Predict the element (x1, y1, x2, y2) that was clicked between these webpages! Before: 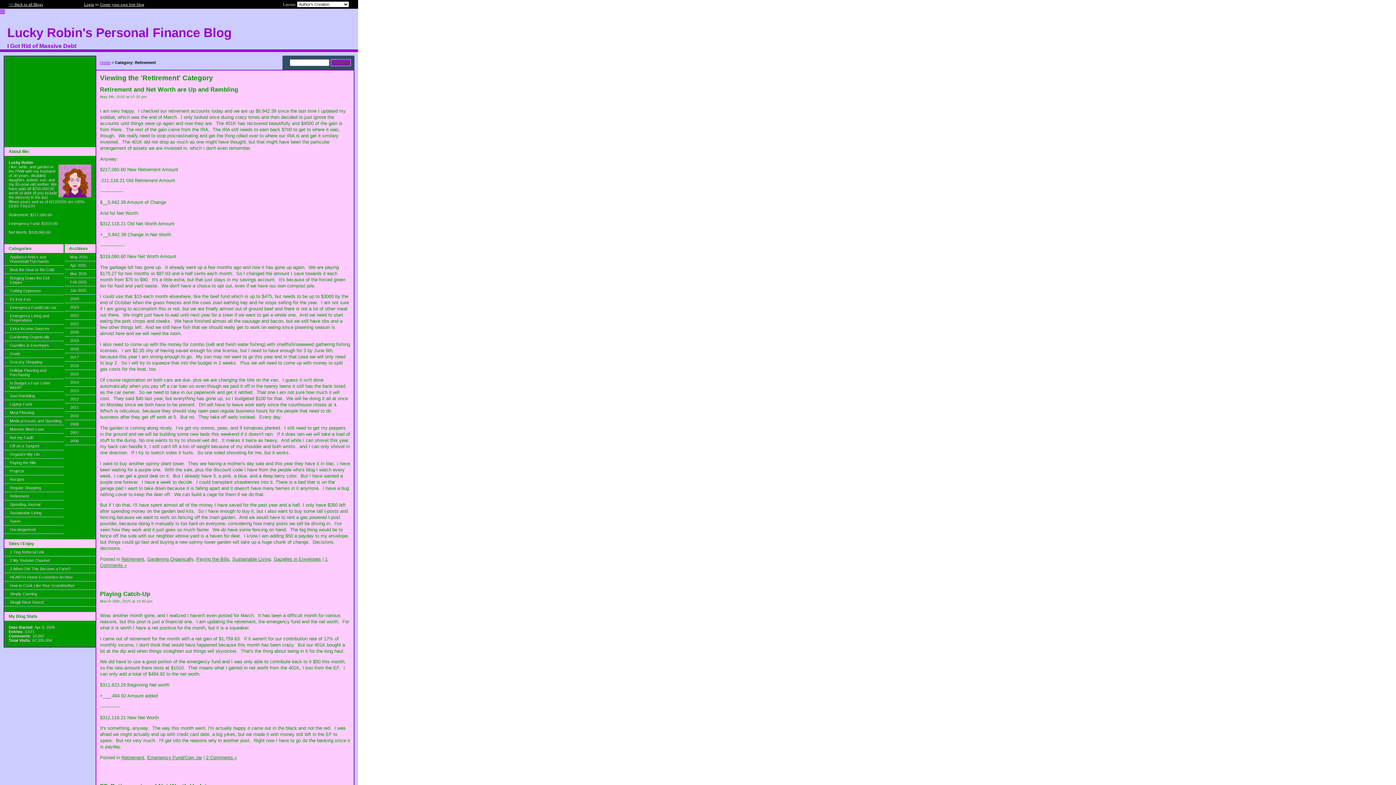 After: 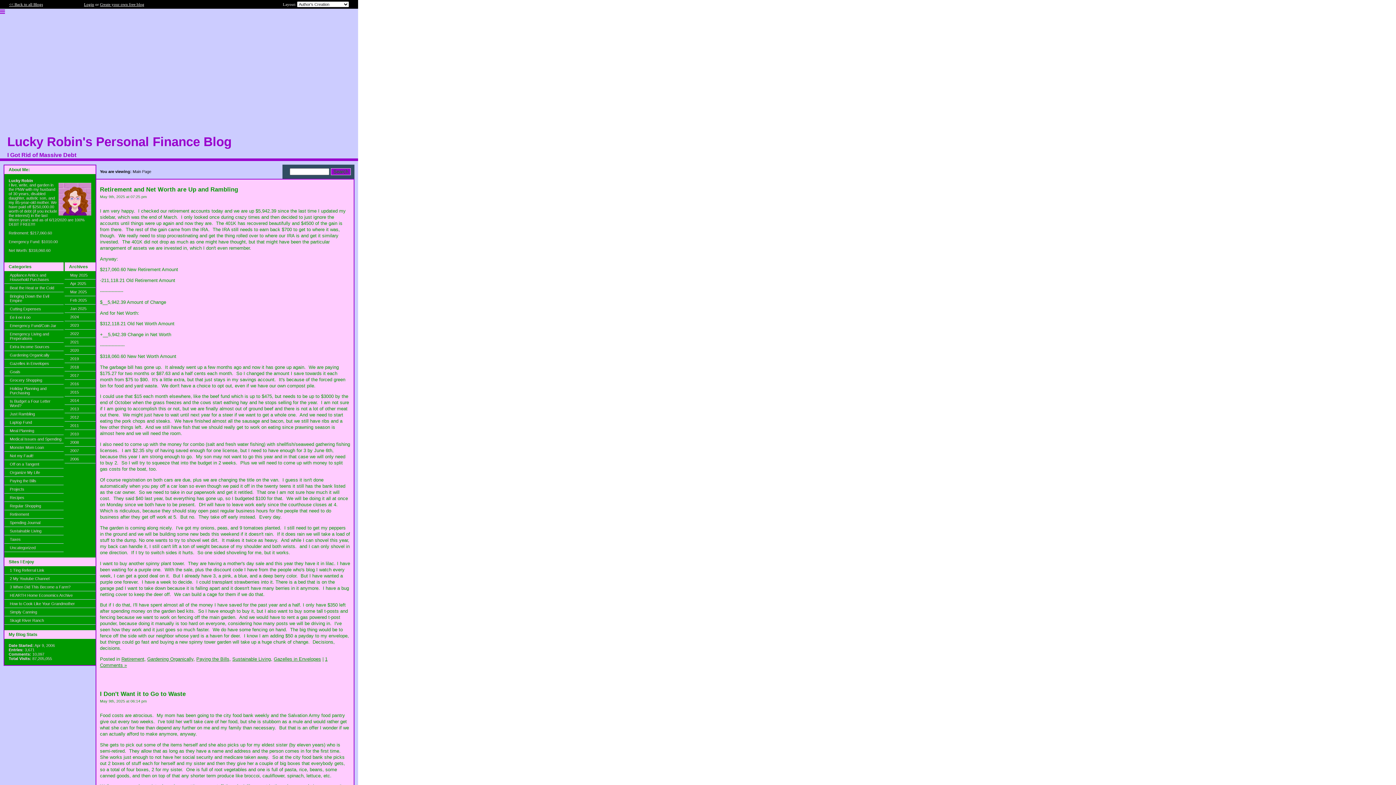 Action: label: Home bbox: (100, 60, 110, 64)